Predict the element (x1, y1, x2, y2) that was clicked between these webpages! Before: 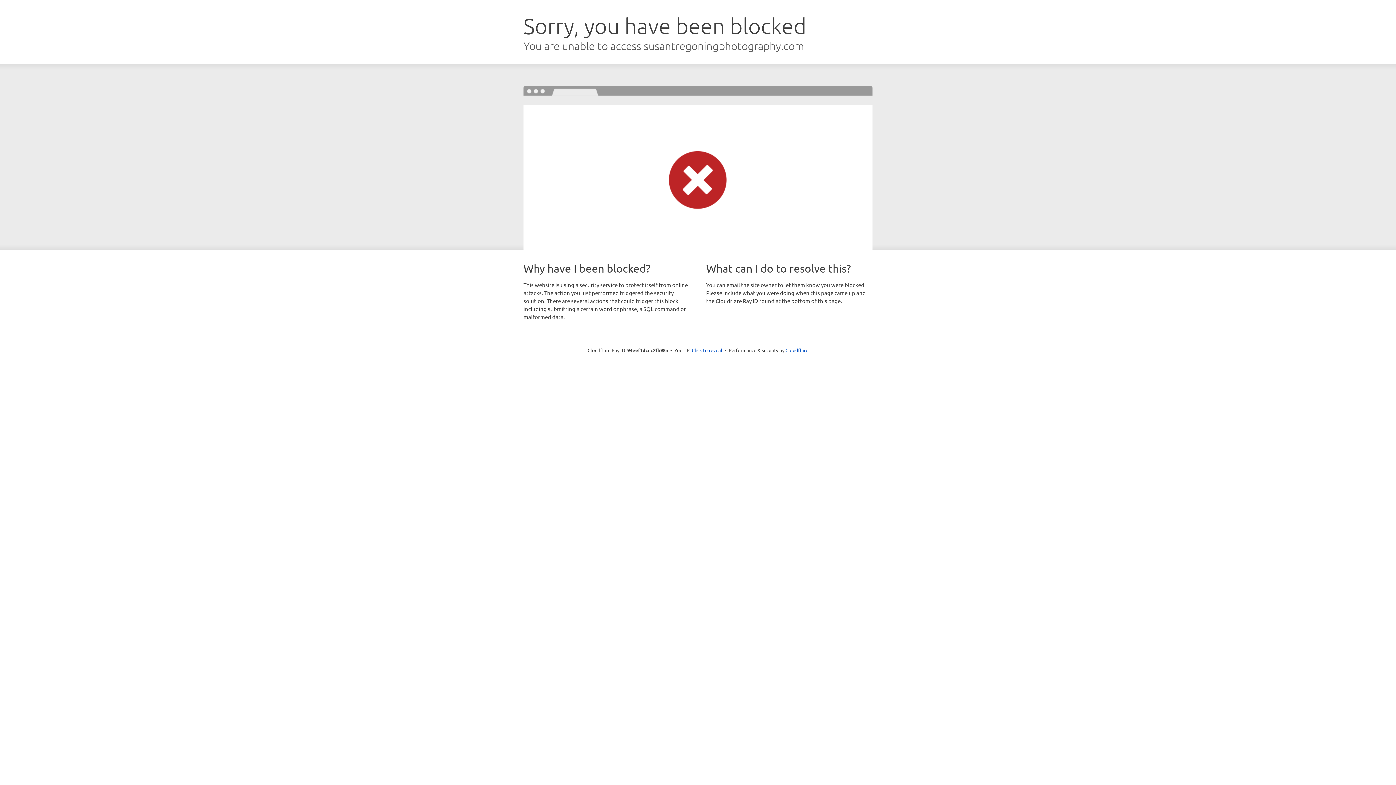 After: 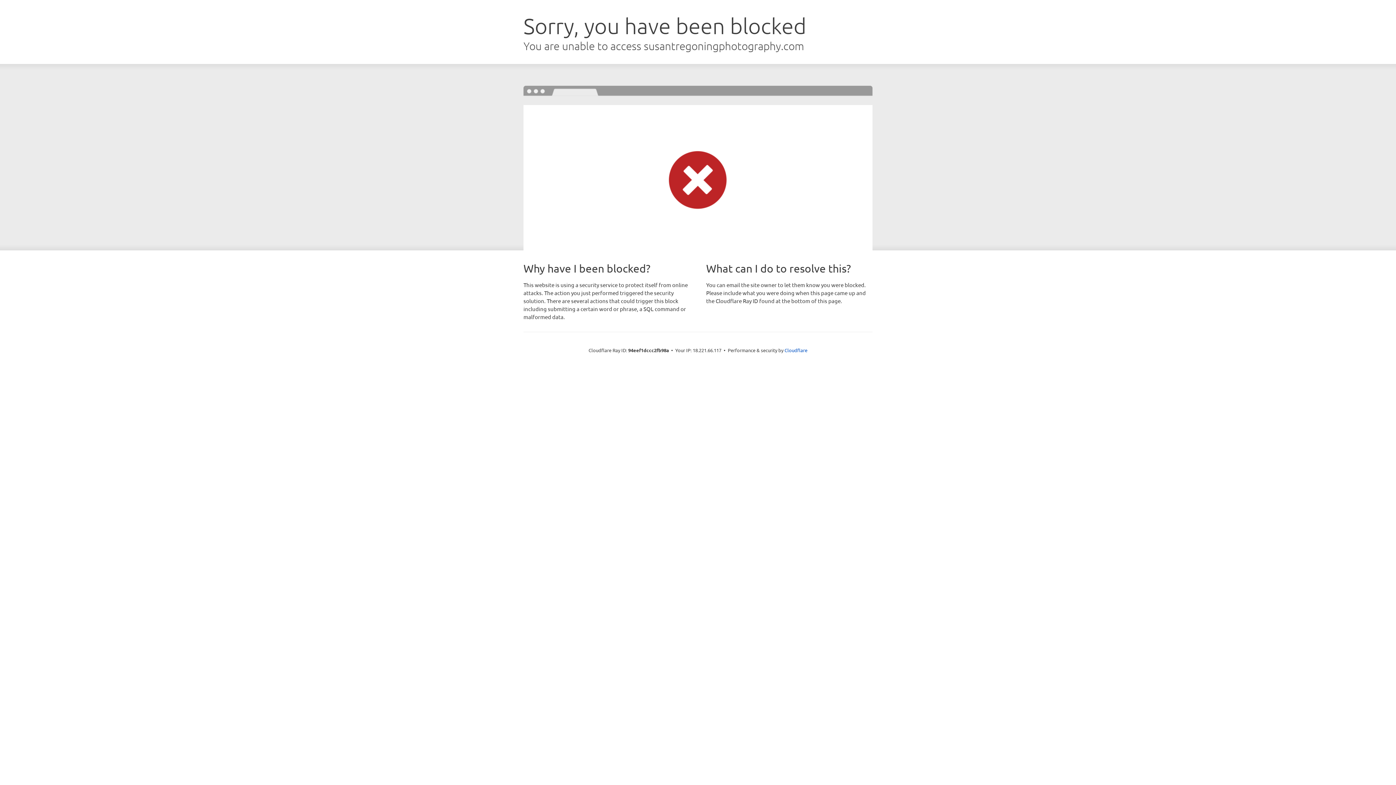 Action: label: Click to reveal bbox: (692, 346, 722, 353)